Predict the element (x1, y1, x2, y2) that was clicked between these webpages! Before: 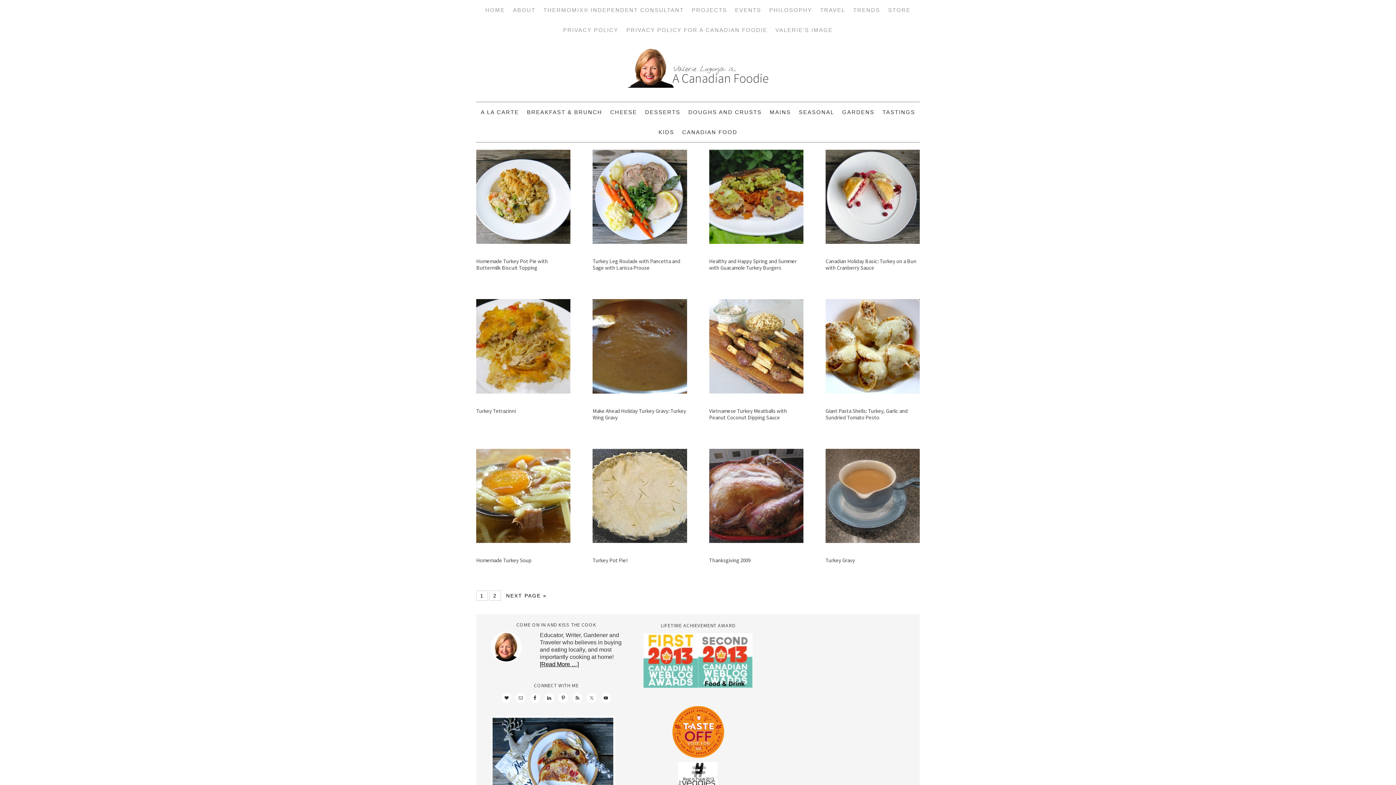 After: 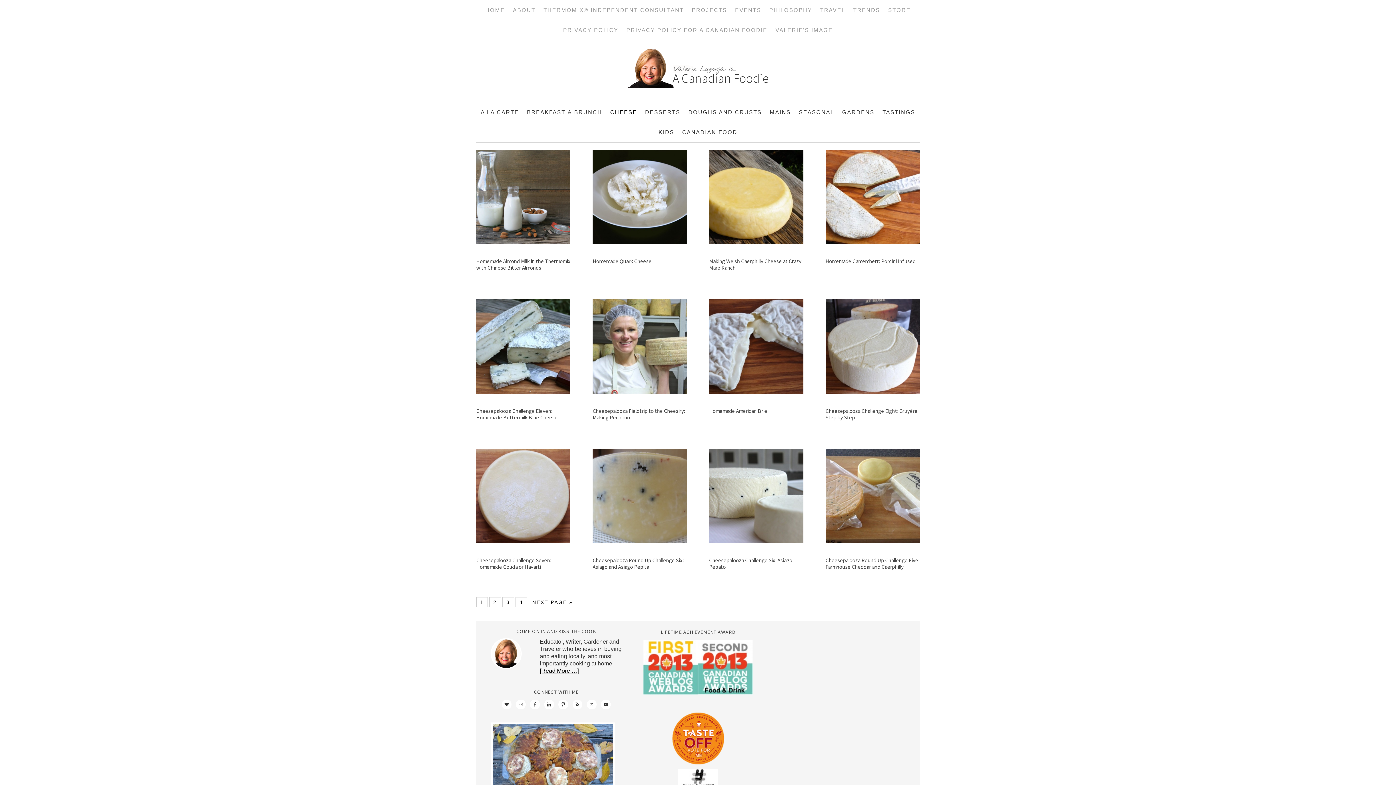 Action: label: CHEESE bbox: (606, 102, 640, 122)